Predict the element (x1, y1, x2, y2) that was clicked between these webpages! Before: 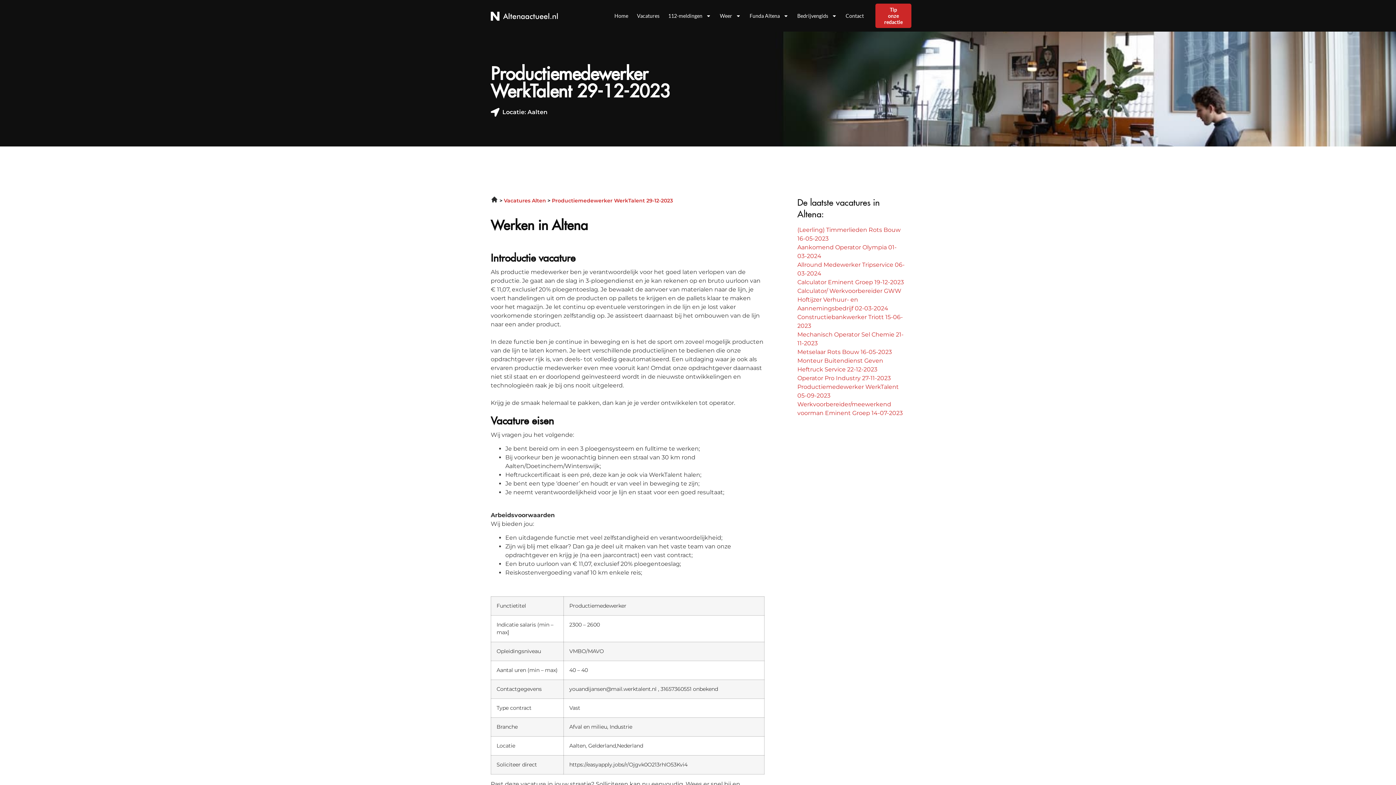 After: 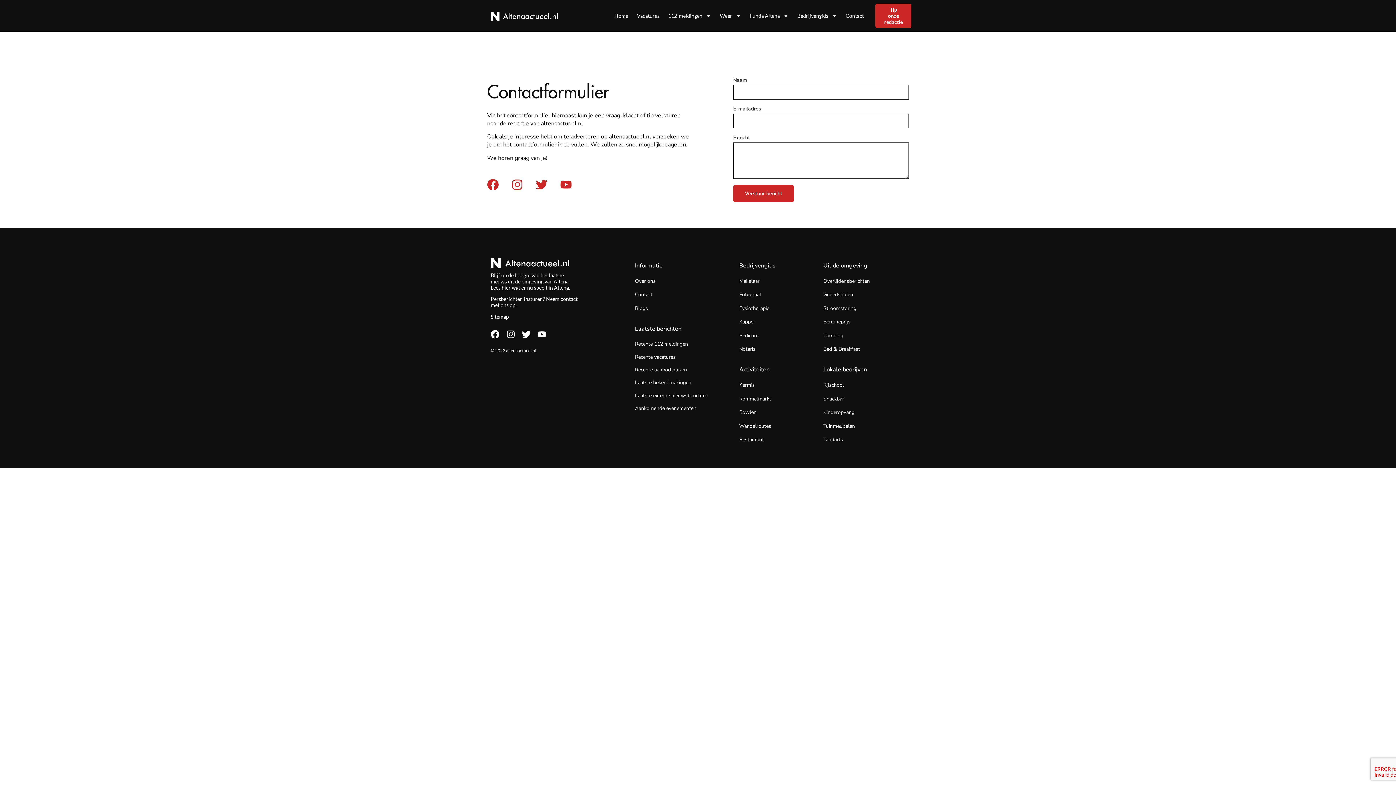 Action: bbox: (841, 8, 868, 23) label: Contact